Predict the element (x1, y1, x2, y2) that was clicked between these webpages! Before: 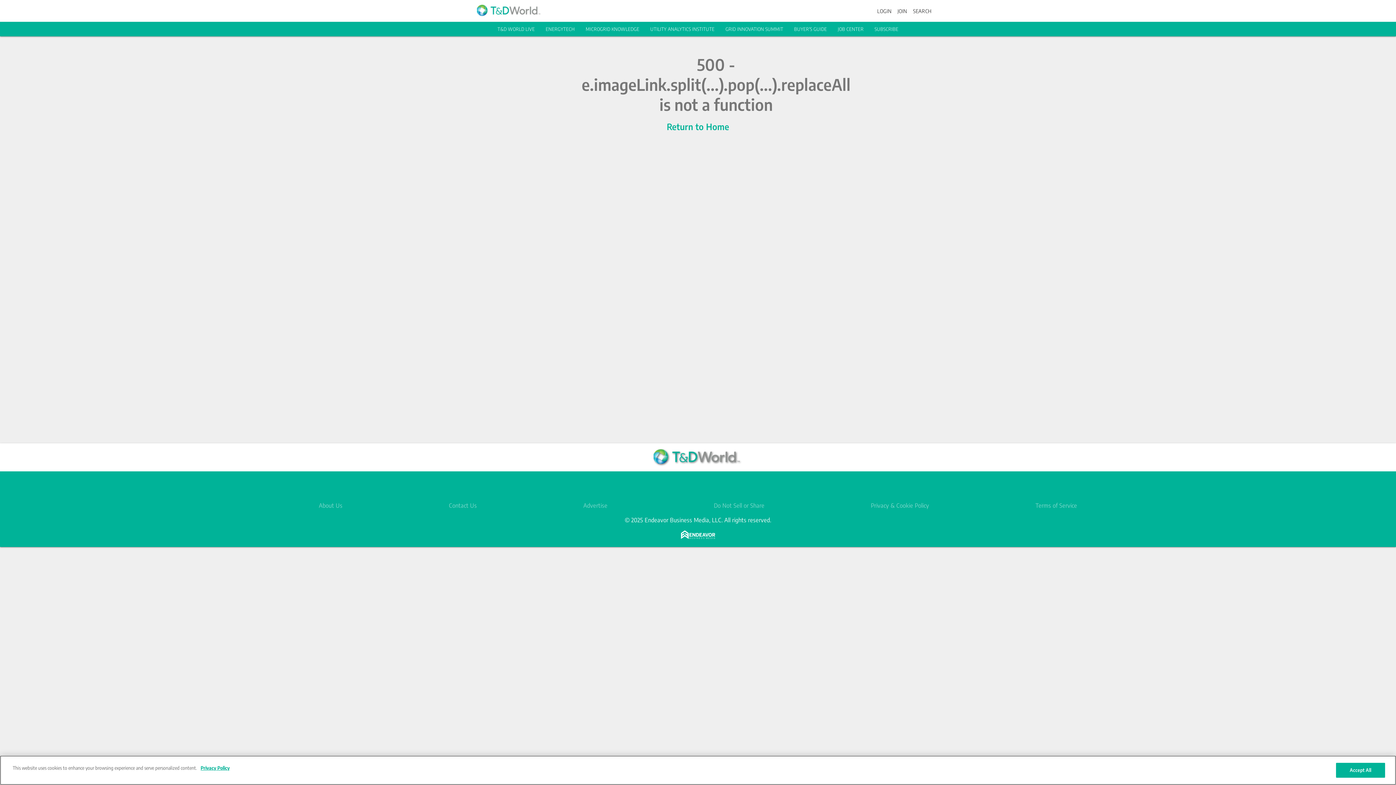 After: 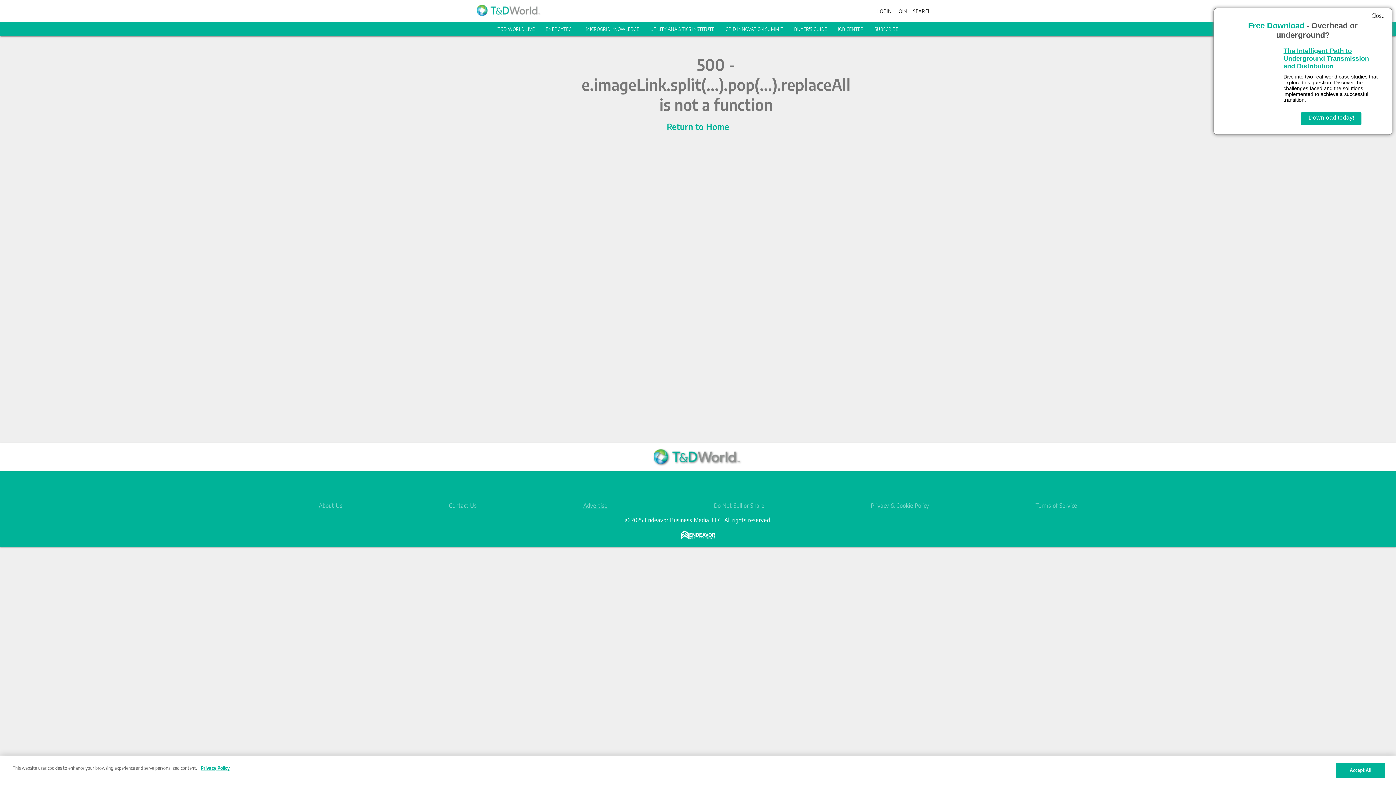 Action: label: Advertise bbox: (583, 502, 607, 509)